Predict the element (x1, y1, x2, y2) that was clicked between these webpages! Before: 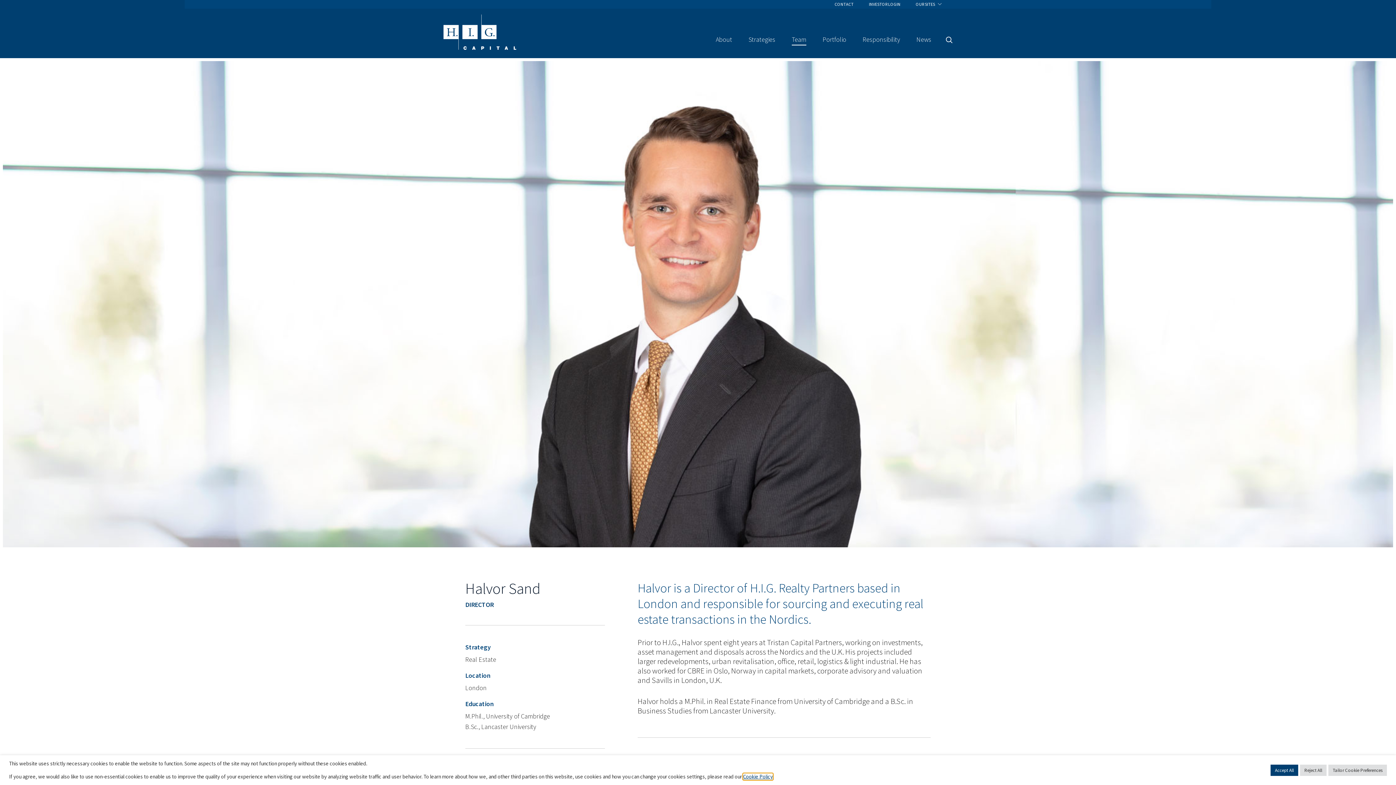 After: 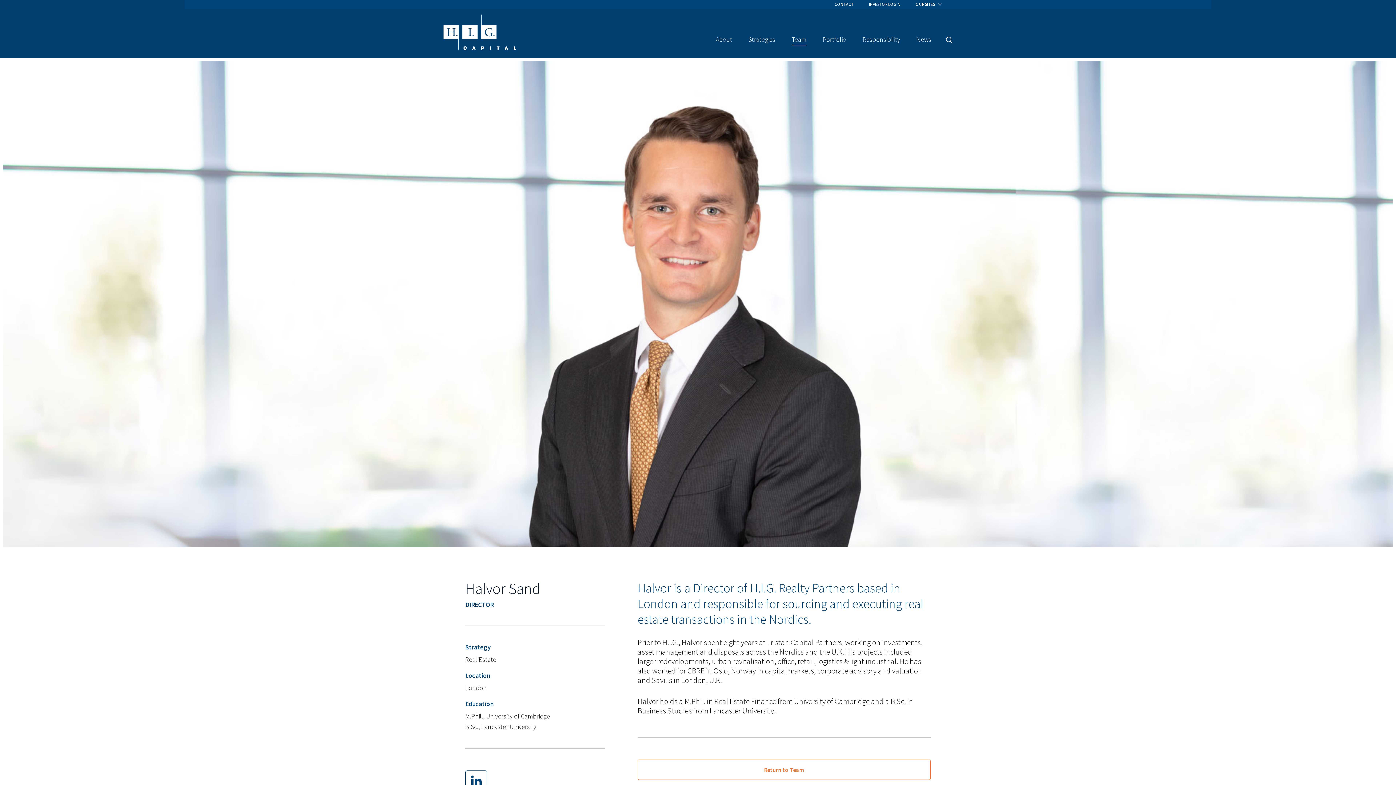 Action: bbox: (1300, 764, 1326, 776) label: Reject All